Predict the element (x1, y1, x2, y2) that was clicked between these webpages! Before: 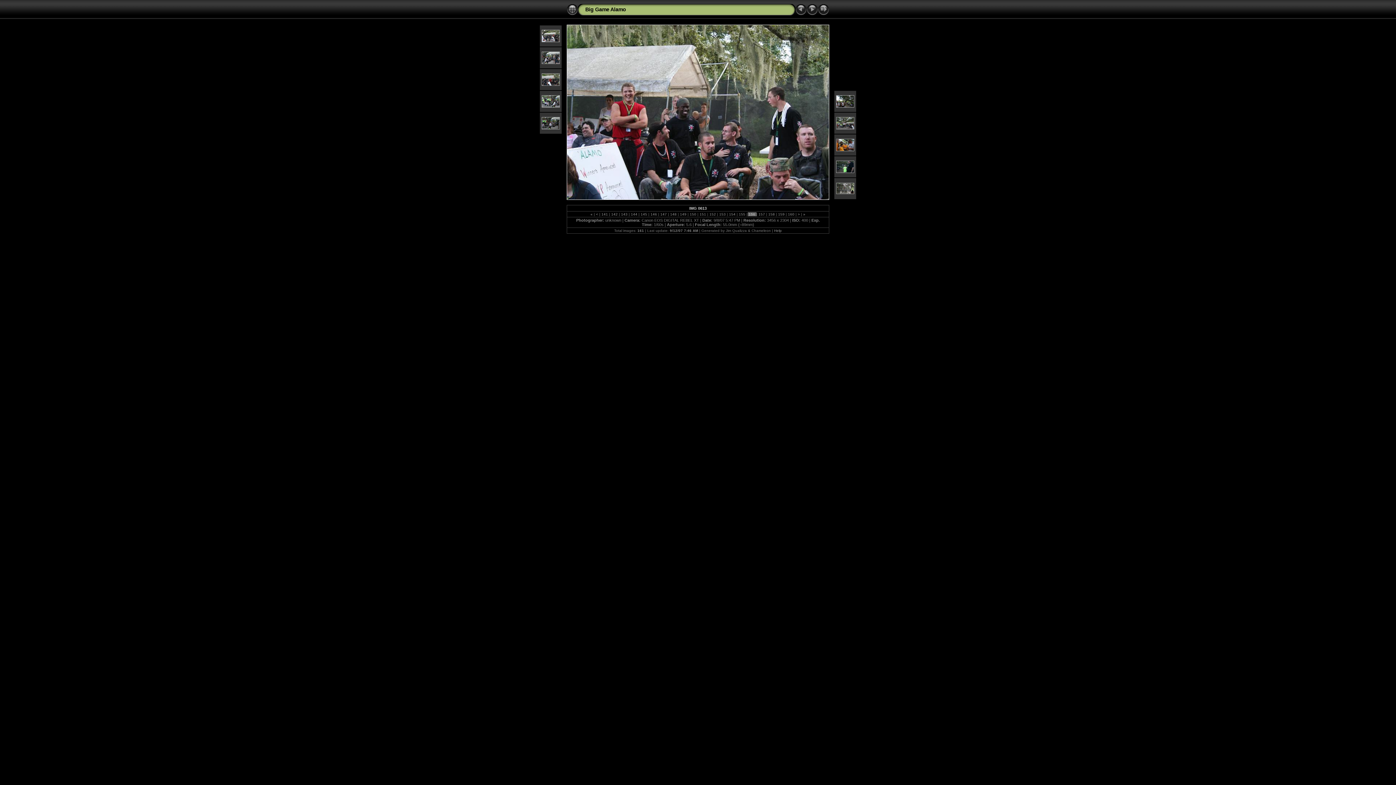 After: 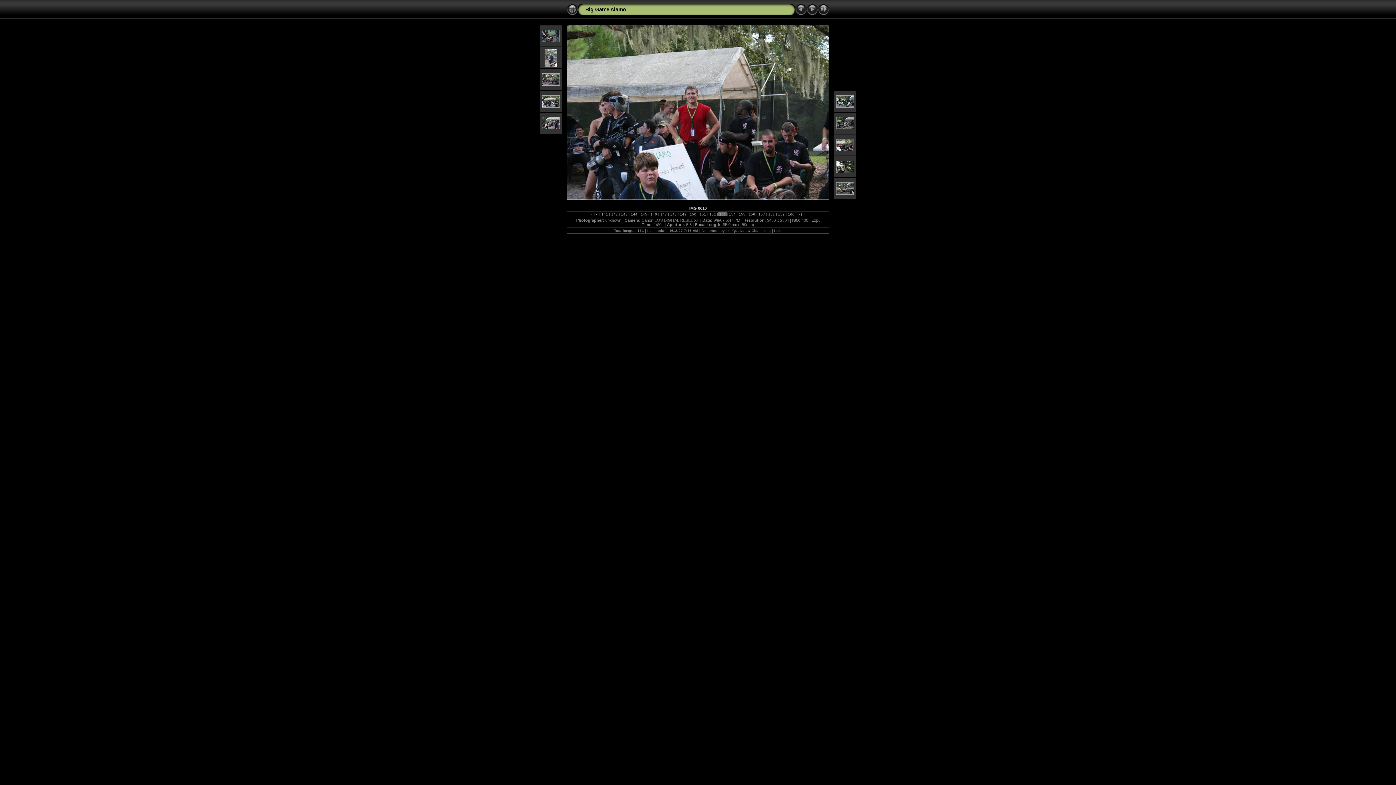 Action: bbox: (718, 212, 727, 216) label:  153 